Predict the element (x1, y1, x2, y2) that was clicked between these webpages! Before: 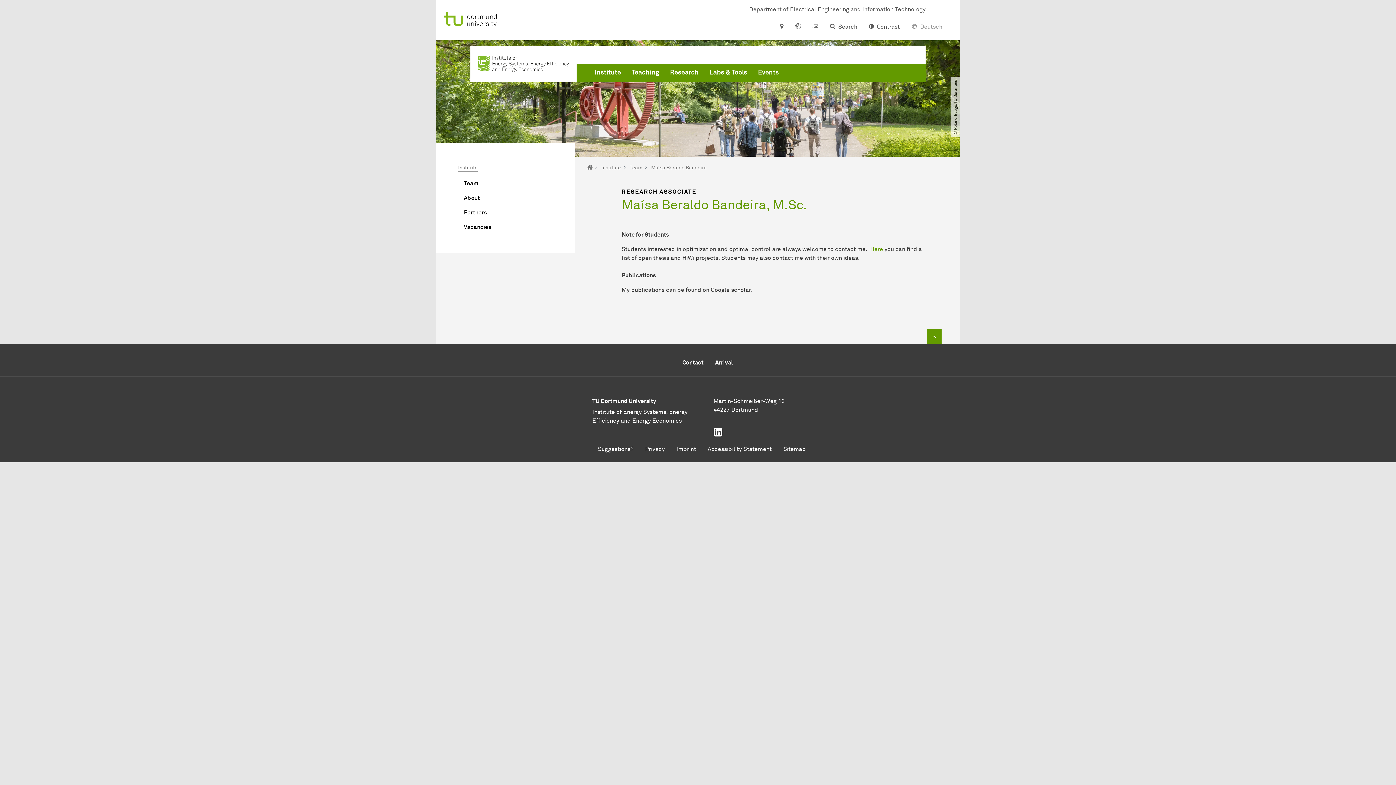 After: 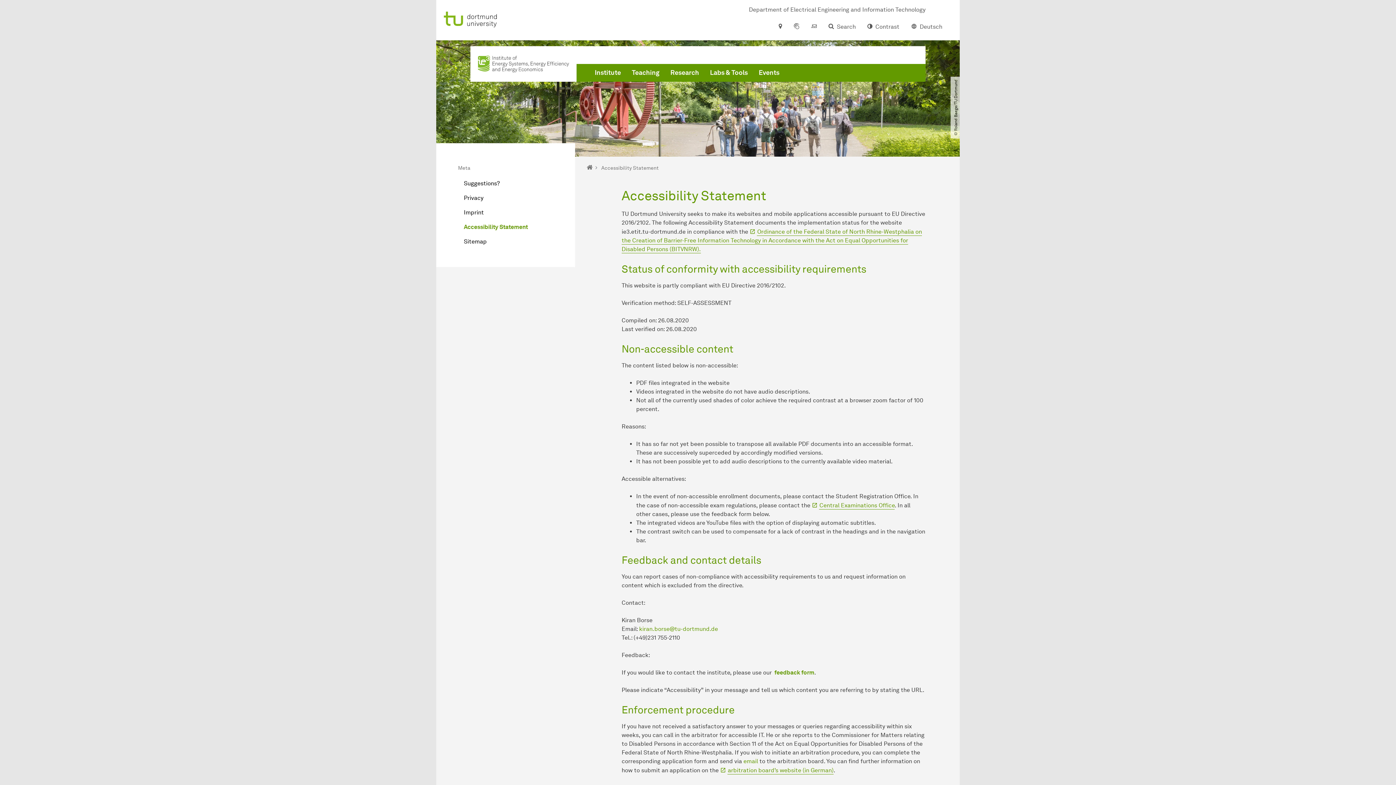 Action: label: Accessibility Statement bbox: (702, 442, 777, 456)